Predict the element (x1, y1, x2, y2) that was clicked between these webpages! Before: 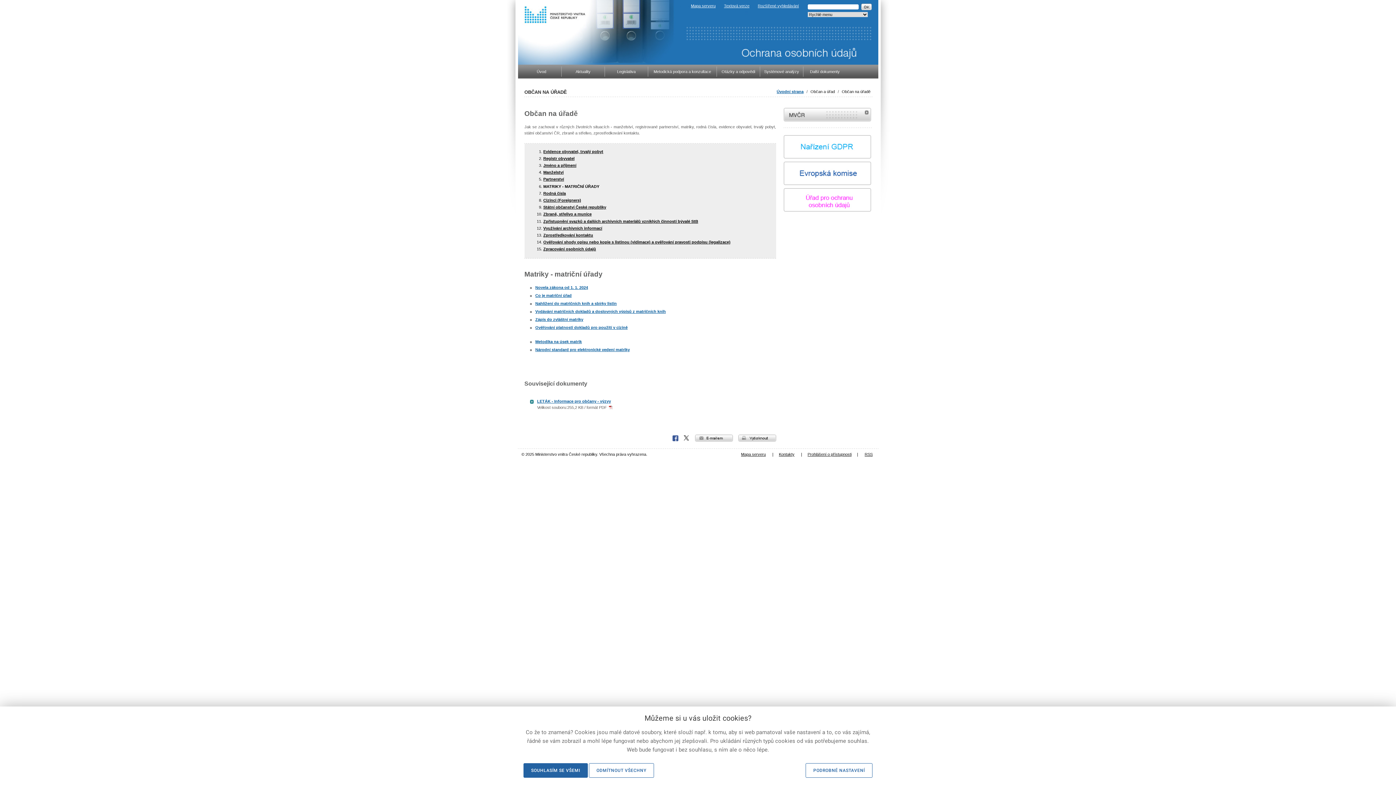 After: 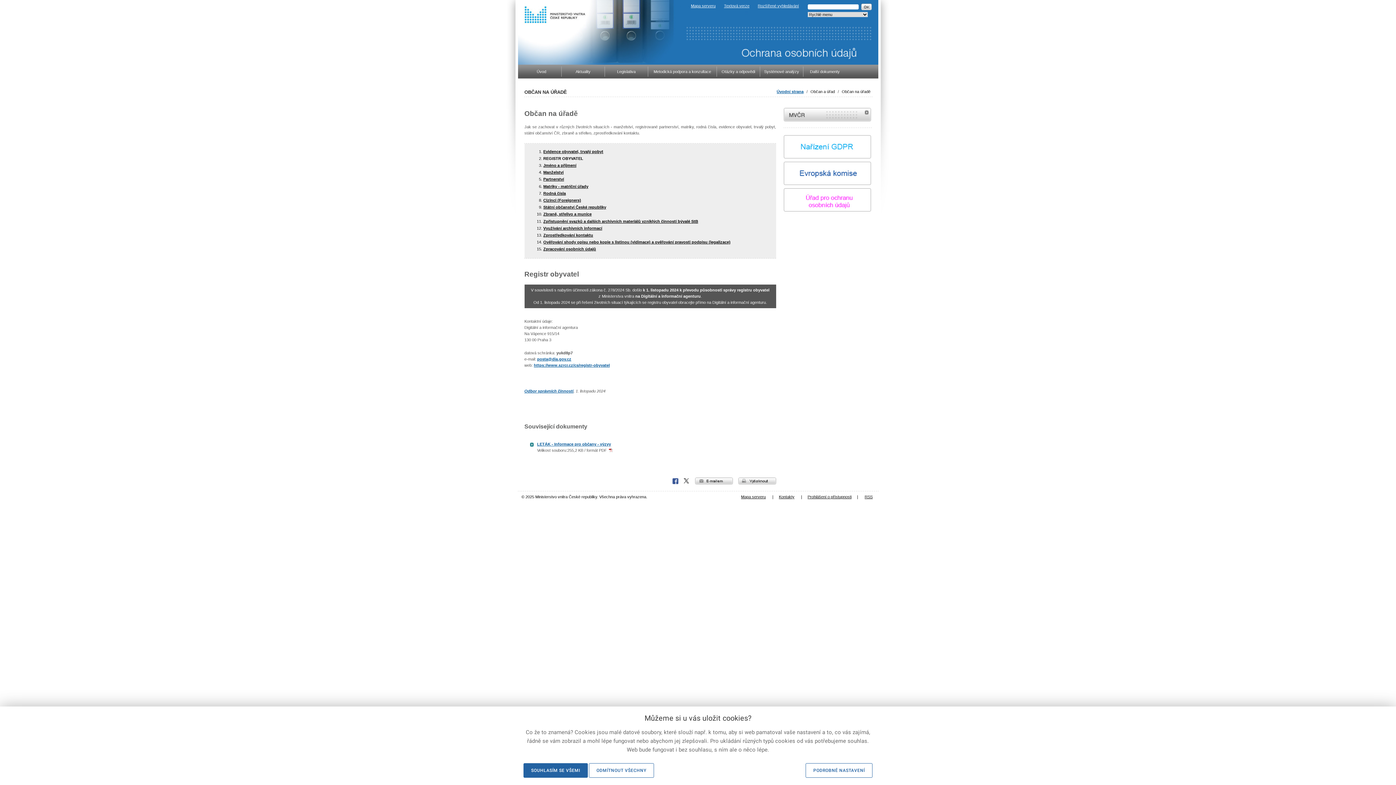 Action: bbox: (543, 156, 574, 160) label: Registr obyvatel